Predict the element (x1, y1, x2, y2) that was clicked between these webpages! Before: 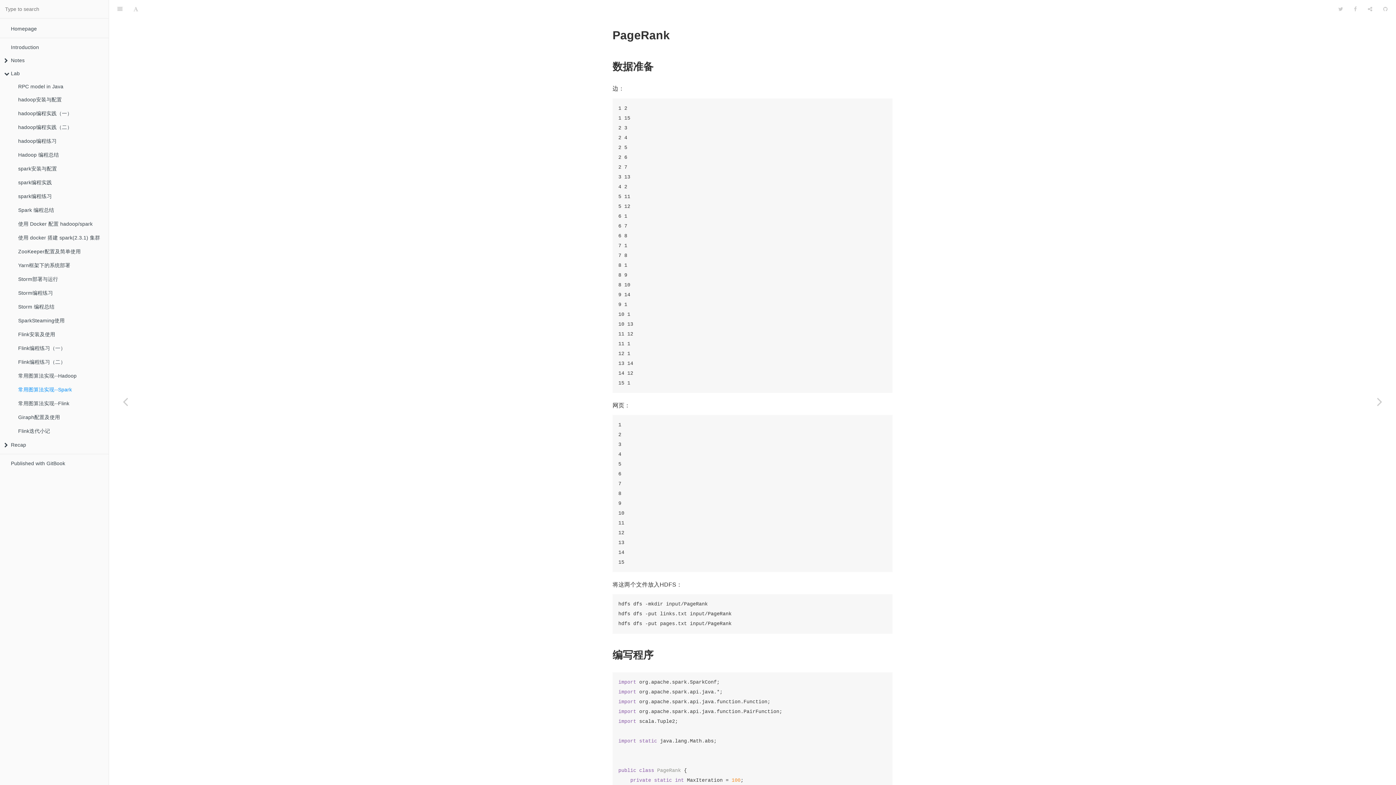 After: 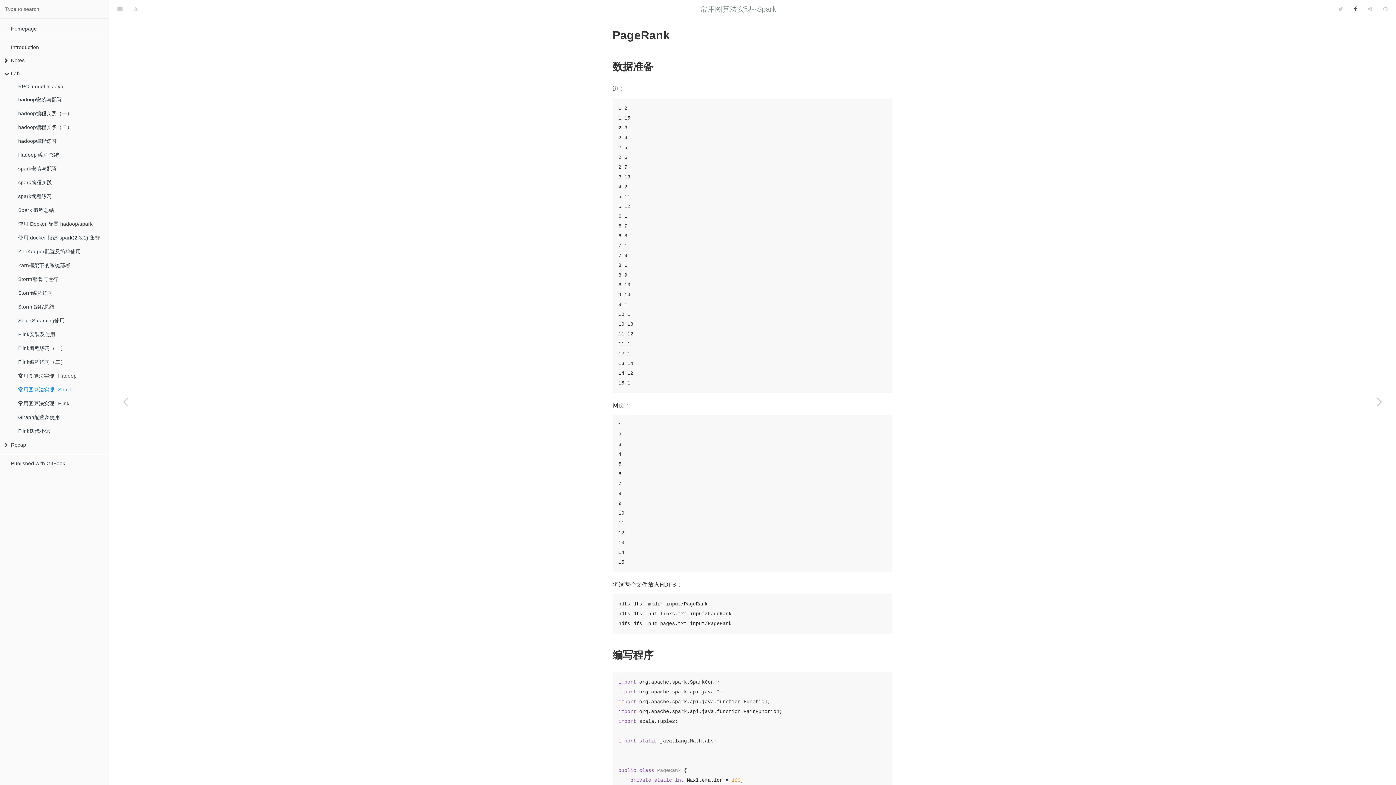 Action: bbox: (1348, 0, 1362, 18)